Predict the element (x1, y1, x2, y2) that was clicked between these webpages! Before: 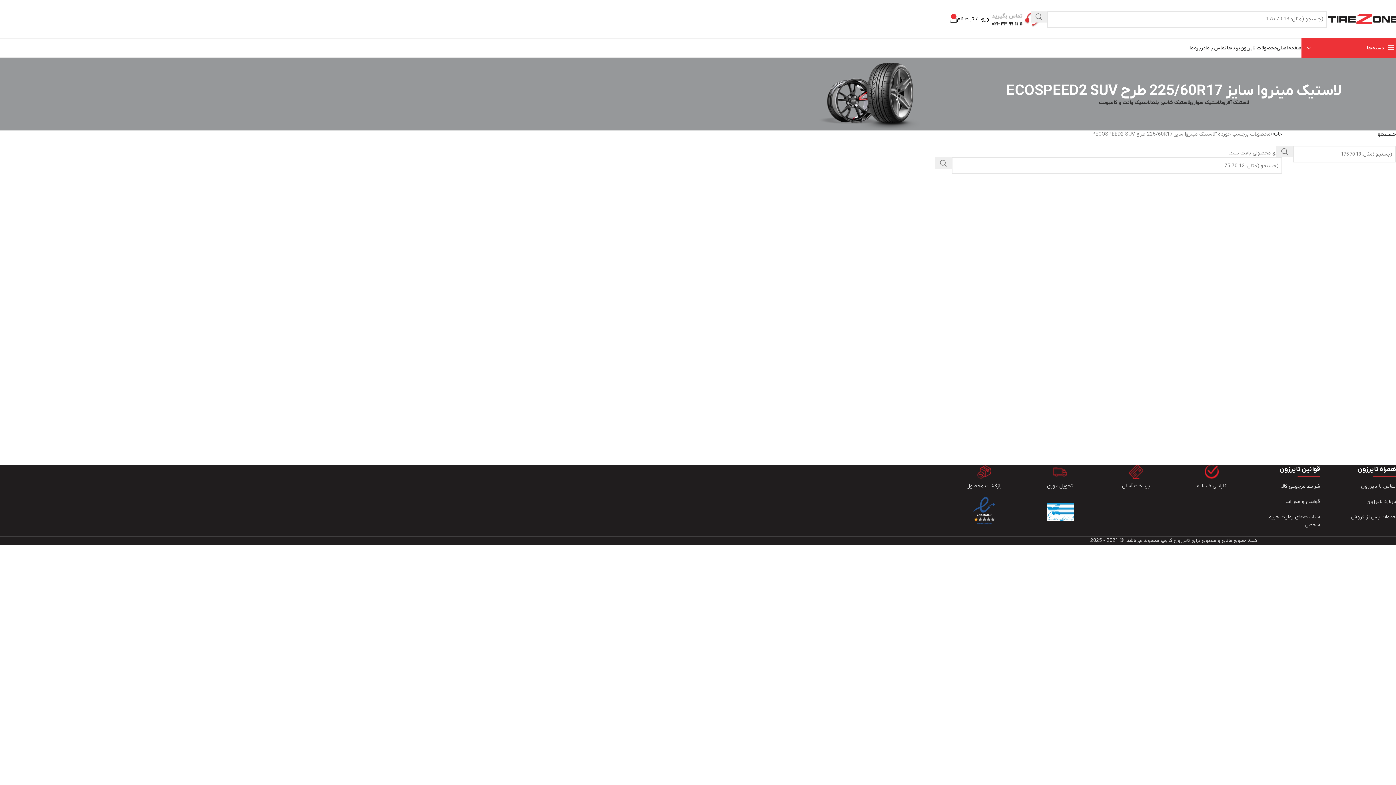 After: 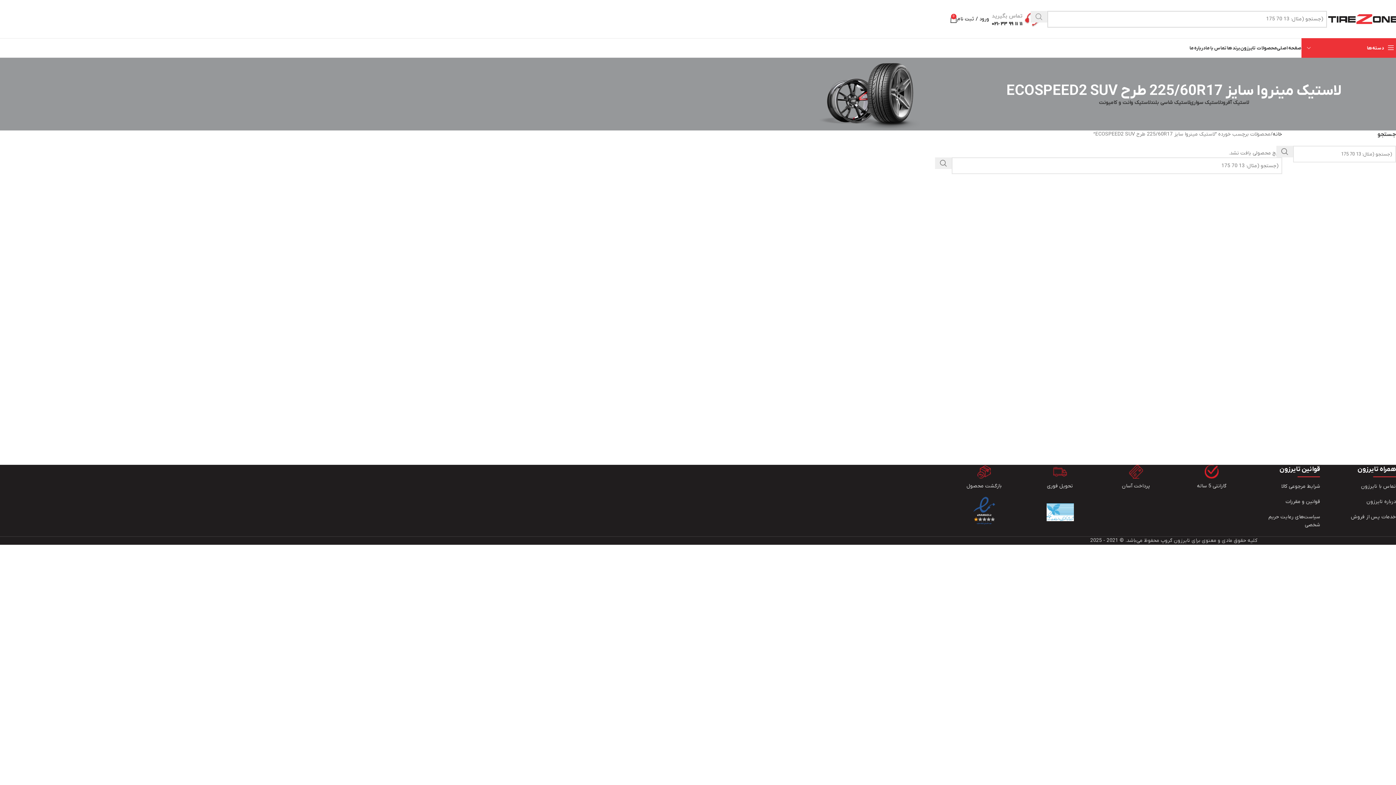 Action: bbox: (1030, 10, 1047, 22) label: Search 